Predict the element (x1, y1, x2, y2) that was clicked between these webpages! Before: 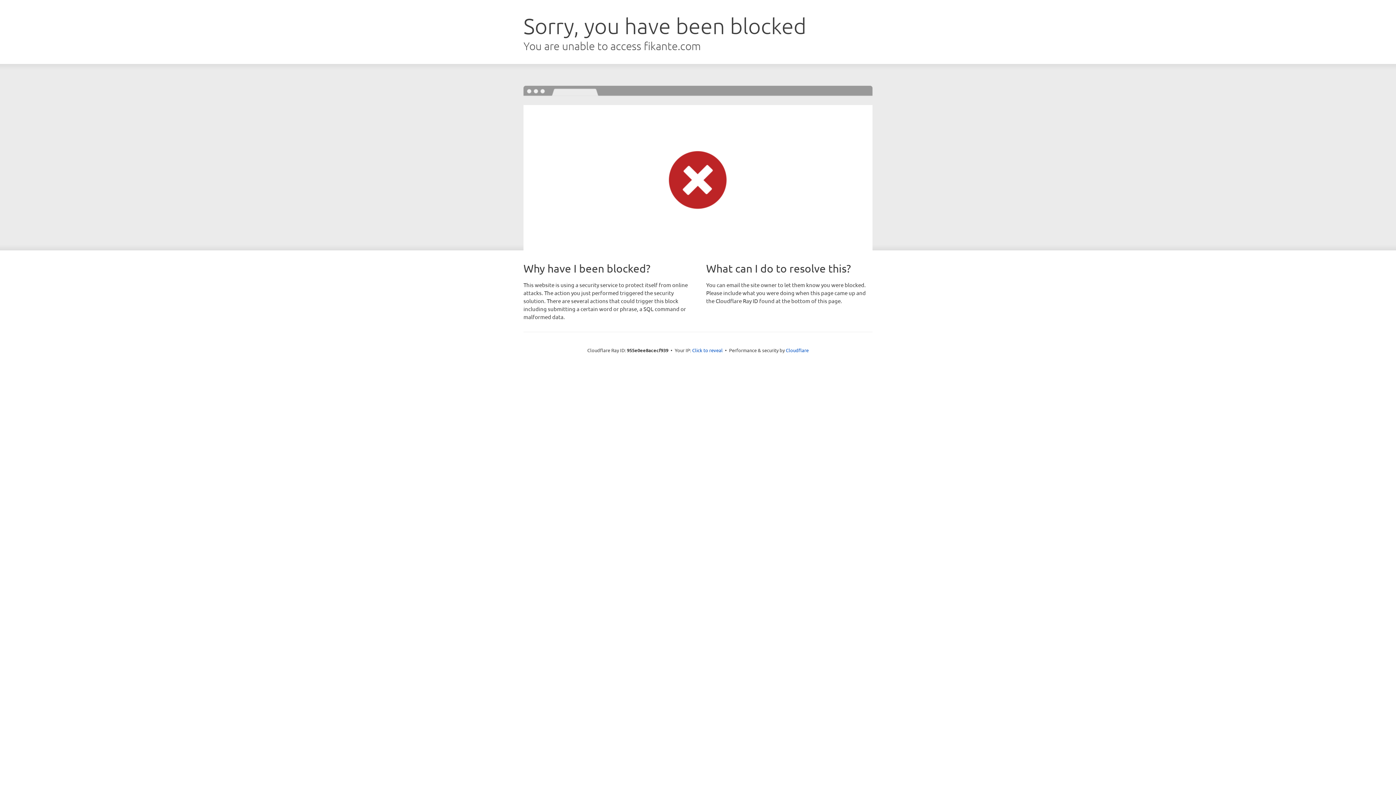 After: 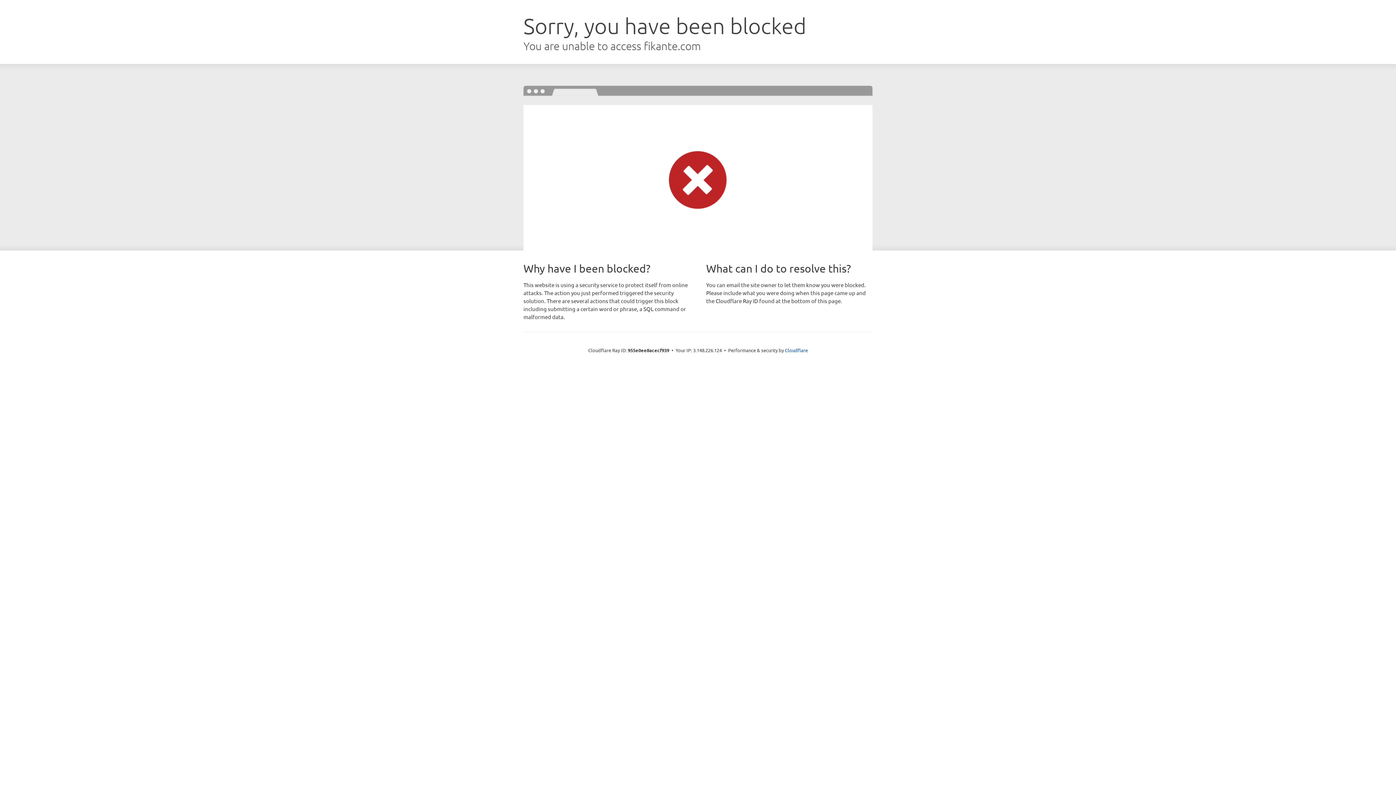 Action: bbox: (692, 346, 722, 353) label: Click to reveal